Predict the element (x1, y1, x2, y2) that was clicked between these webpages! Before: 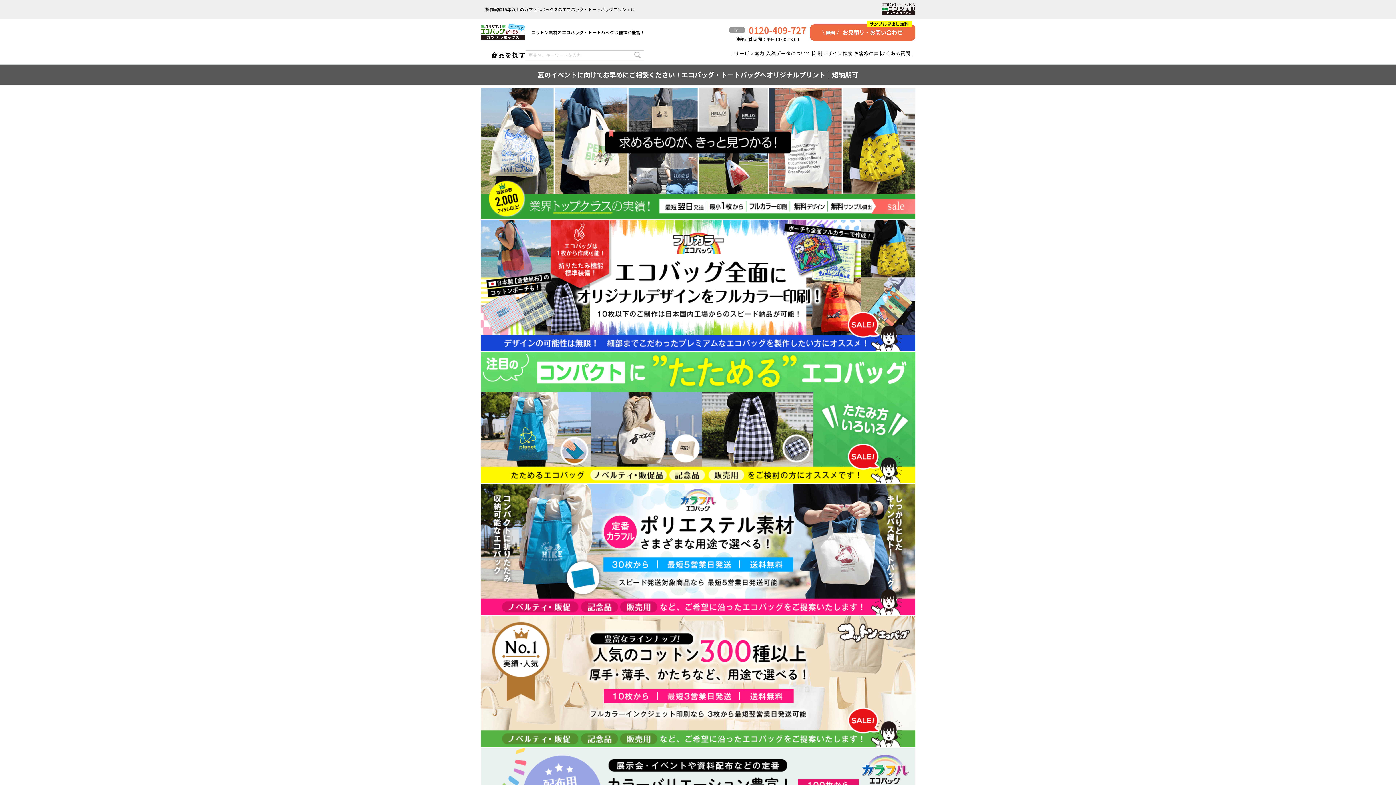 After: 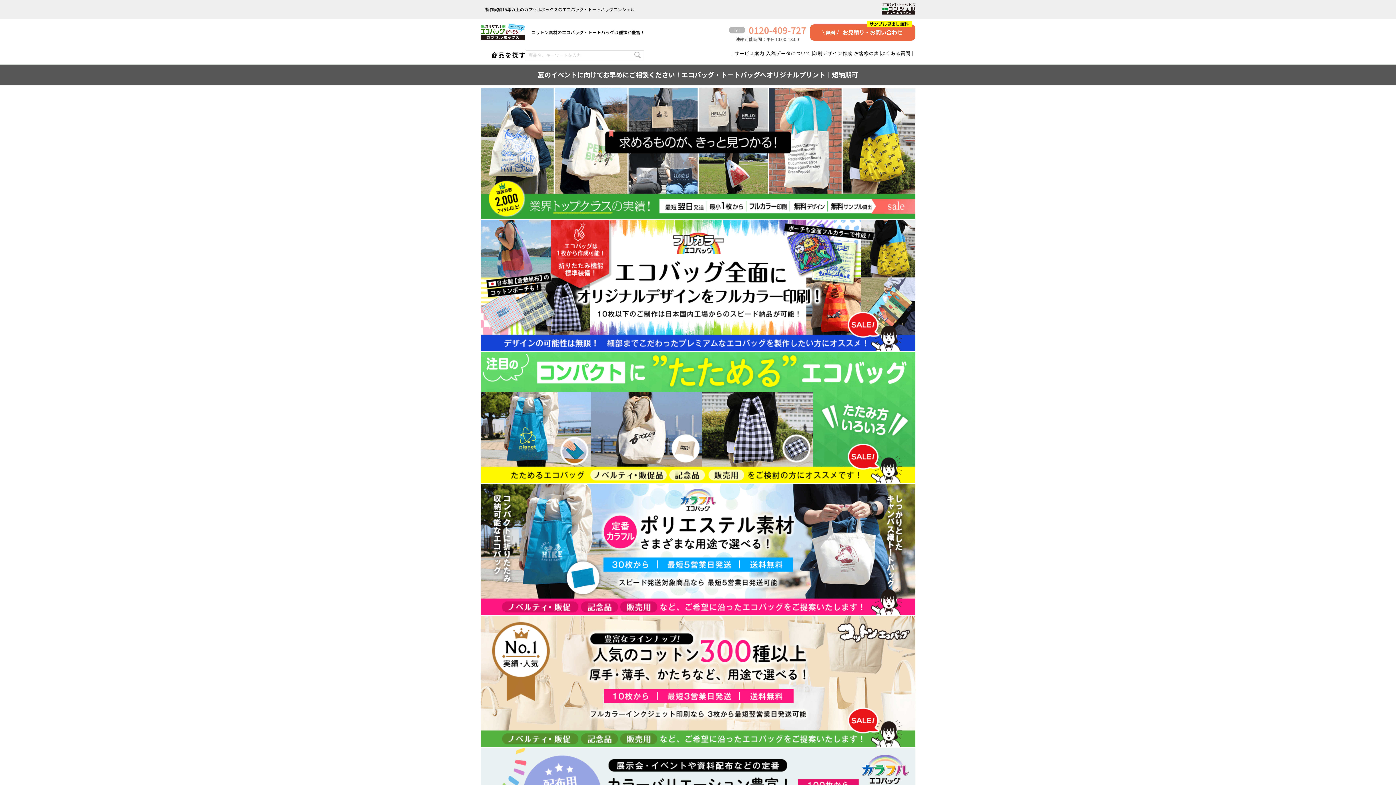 Action: label: tel
0120-409-727
連絡可能時間：平日10:00-18:00 bbox: (728, 25, 806, 42)